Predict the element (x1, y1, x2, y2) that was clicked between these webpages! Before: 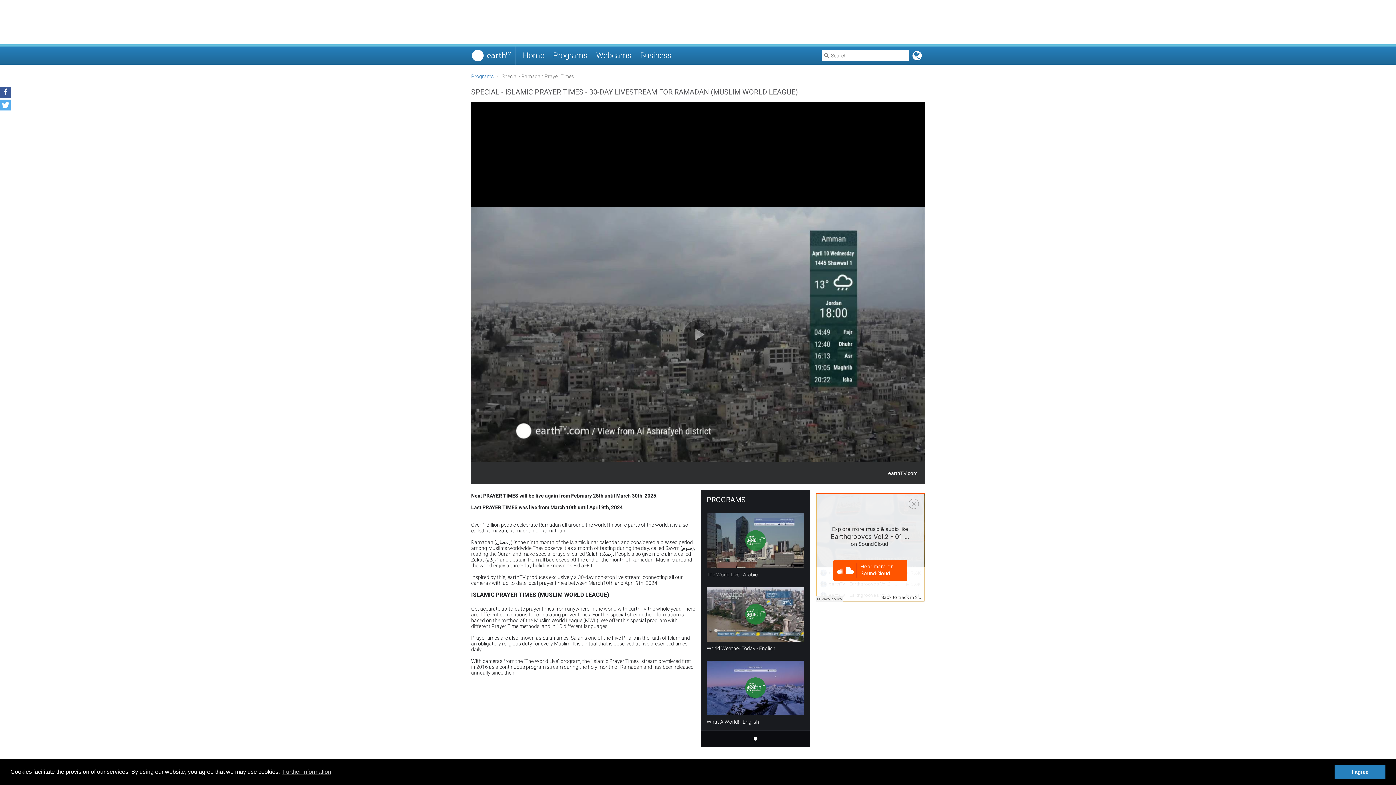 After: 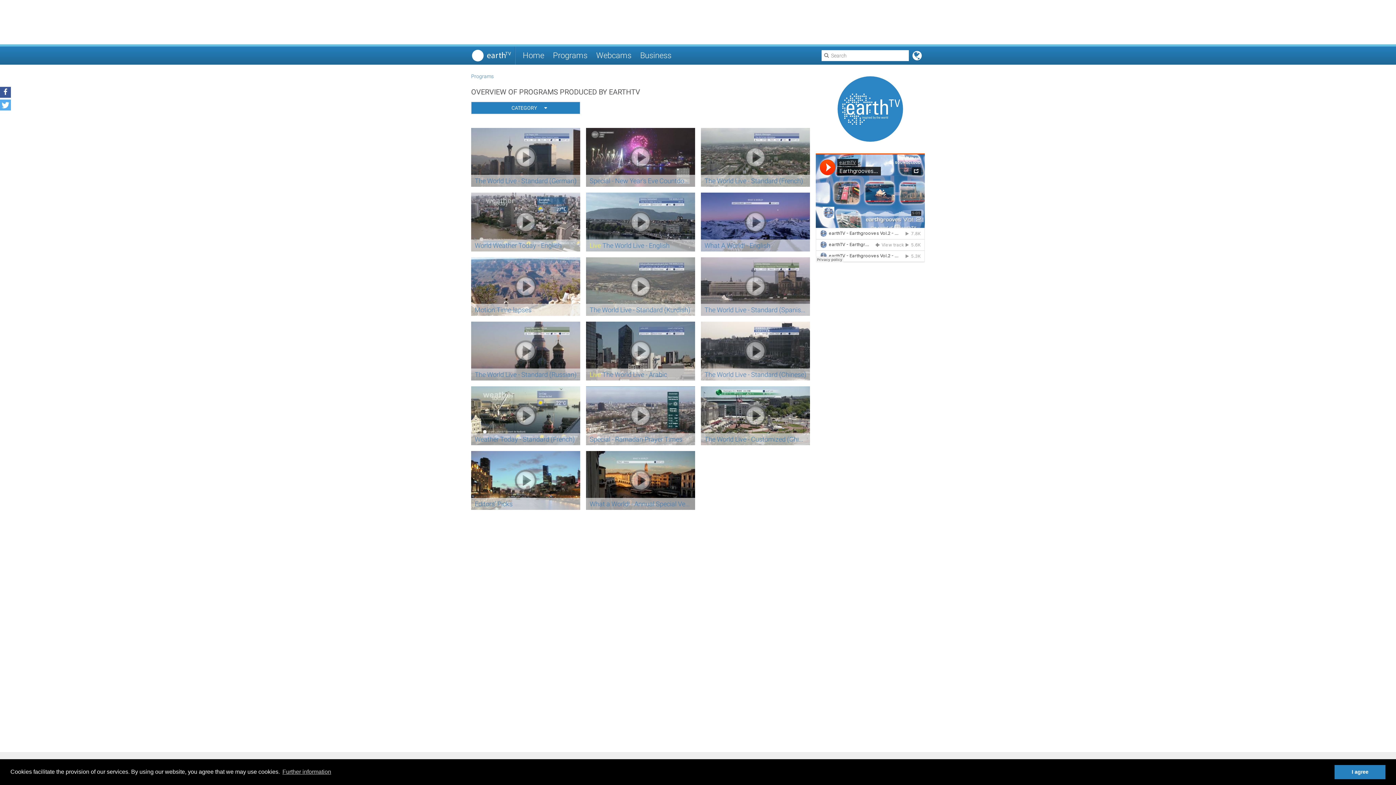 Action: bbox: (548, 46, 592, 64) label: Programs